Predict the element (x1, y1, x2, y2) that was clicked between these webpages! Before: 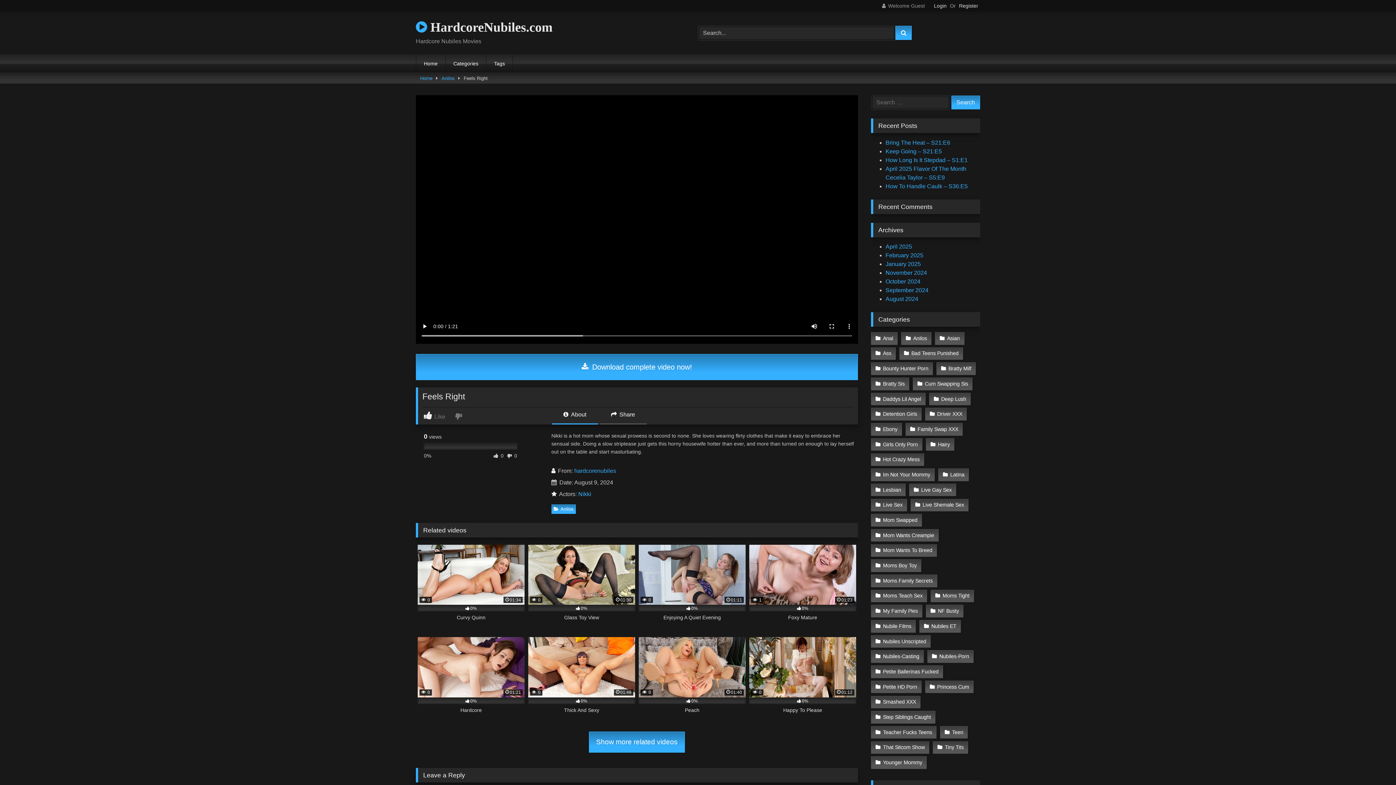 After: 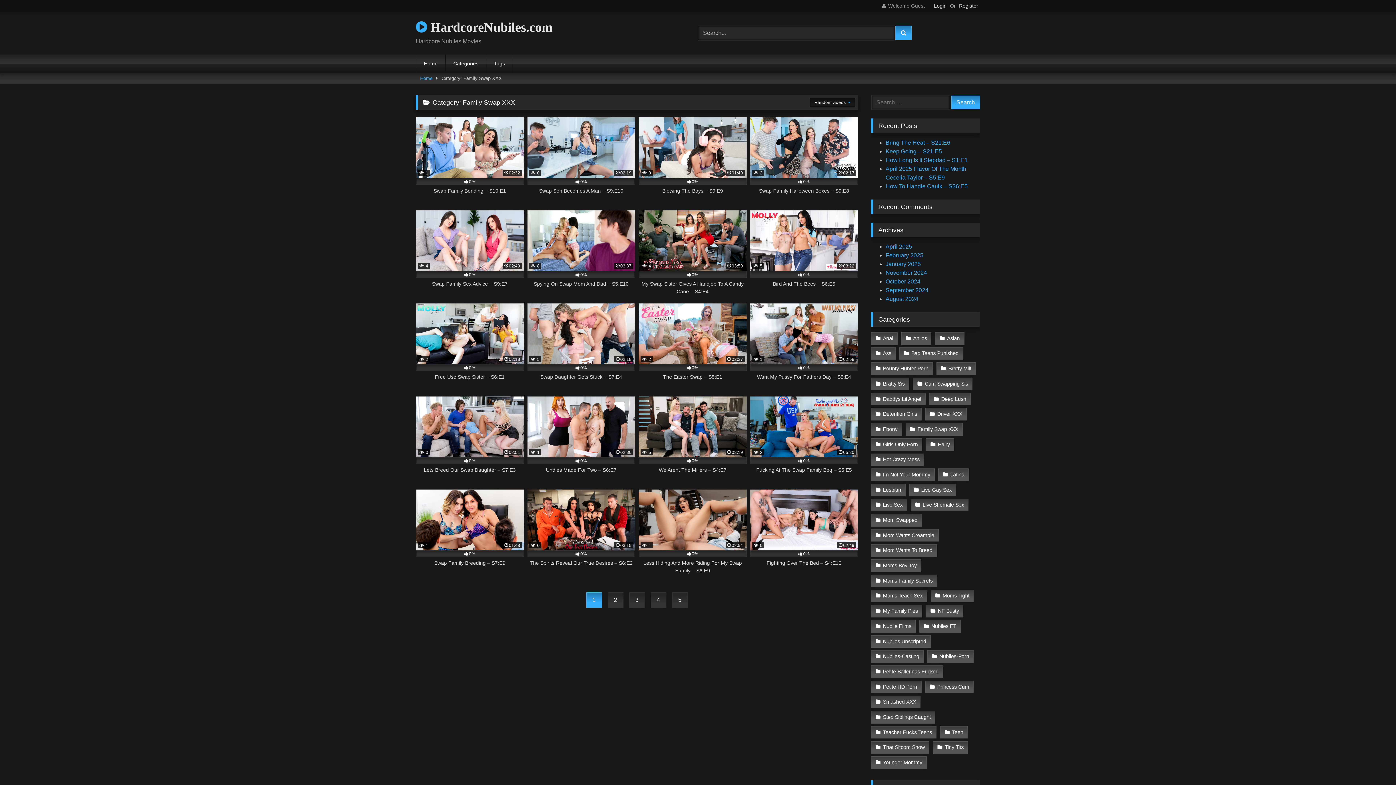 Action: bbox: (905, 423, 963, 435) label: Family Swap XXX